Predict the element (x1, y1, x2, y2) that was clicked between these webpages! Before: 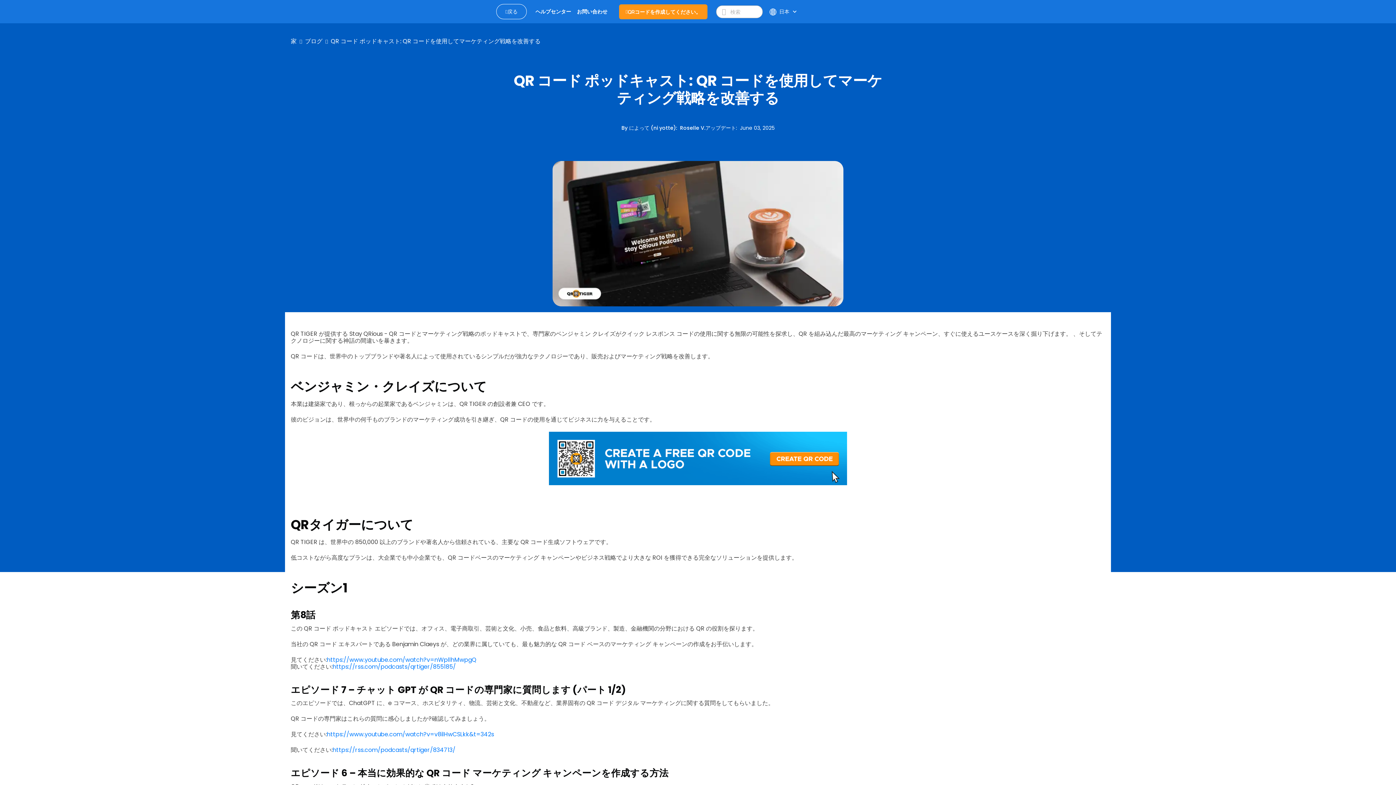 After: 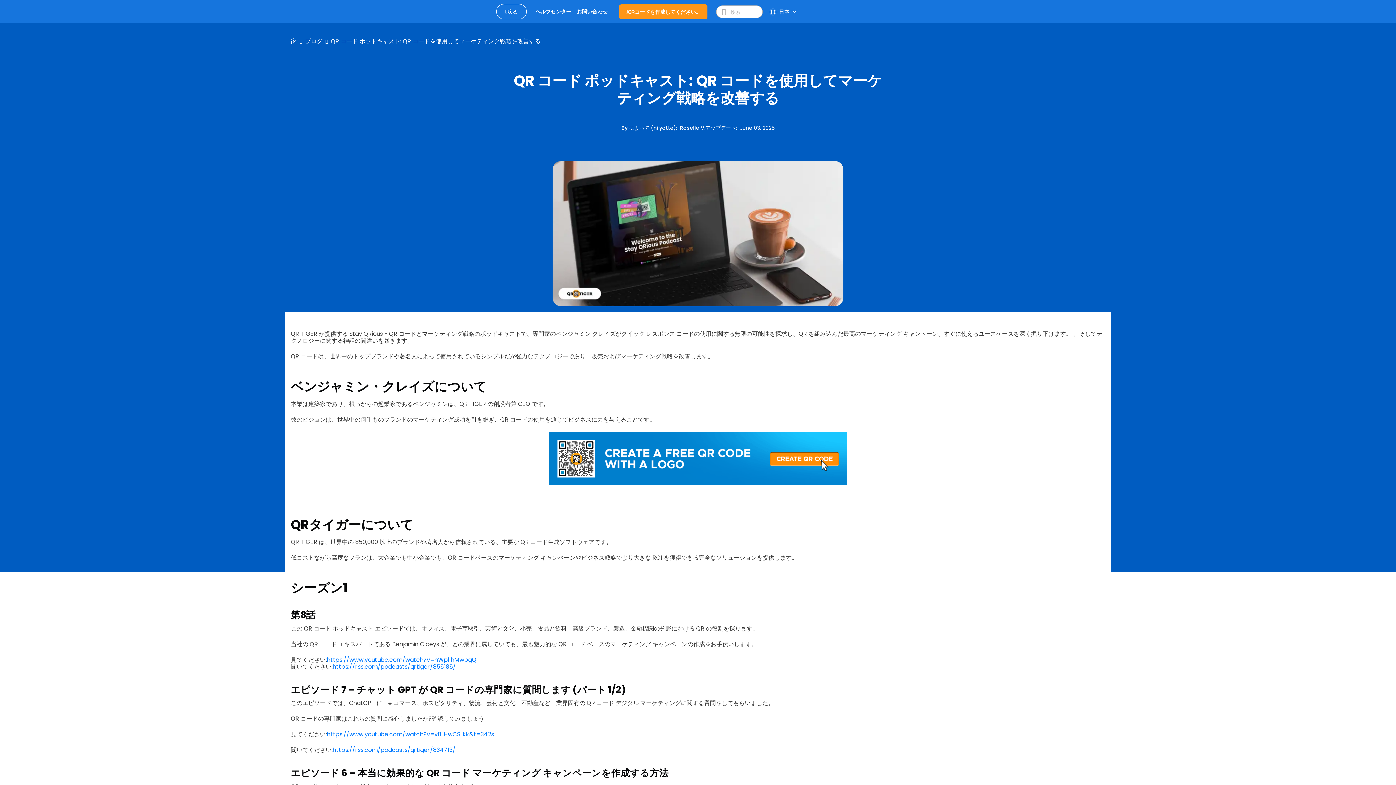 Action: bbox: (290, 432, 1105, 485)